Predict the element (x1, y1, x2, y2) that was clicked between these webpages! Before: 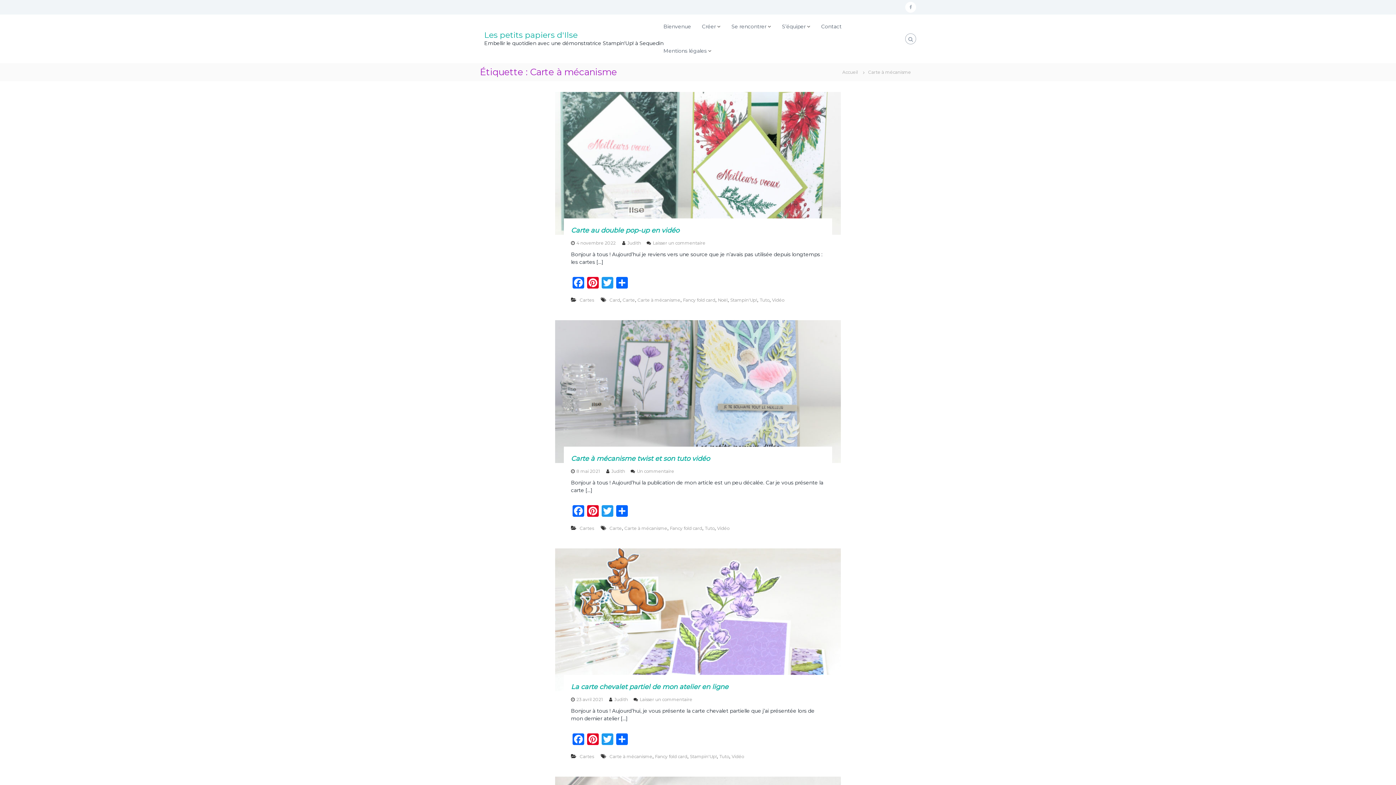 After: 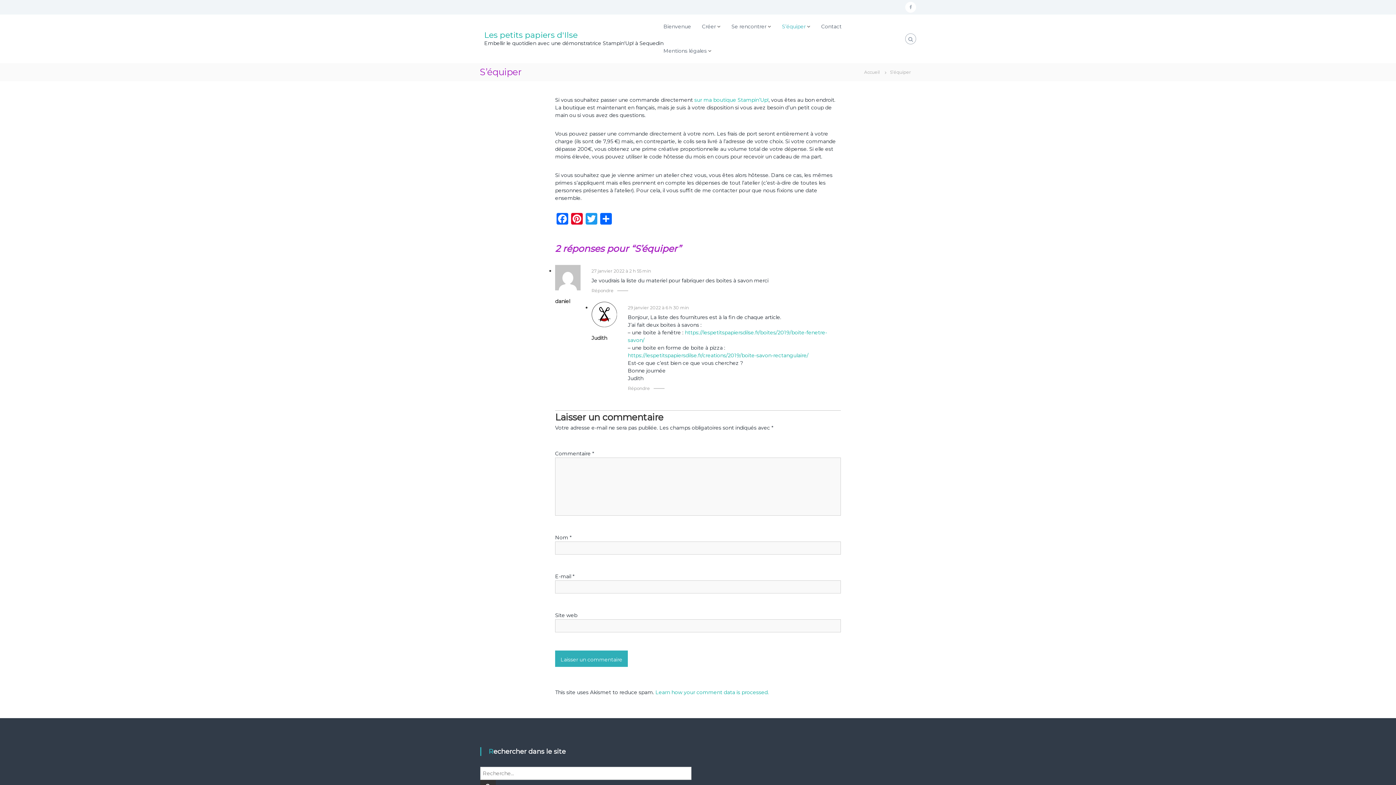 Action: bbox: (782, 23, 805, 29) label: S’équiper